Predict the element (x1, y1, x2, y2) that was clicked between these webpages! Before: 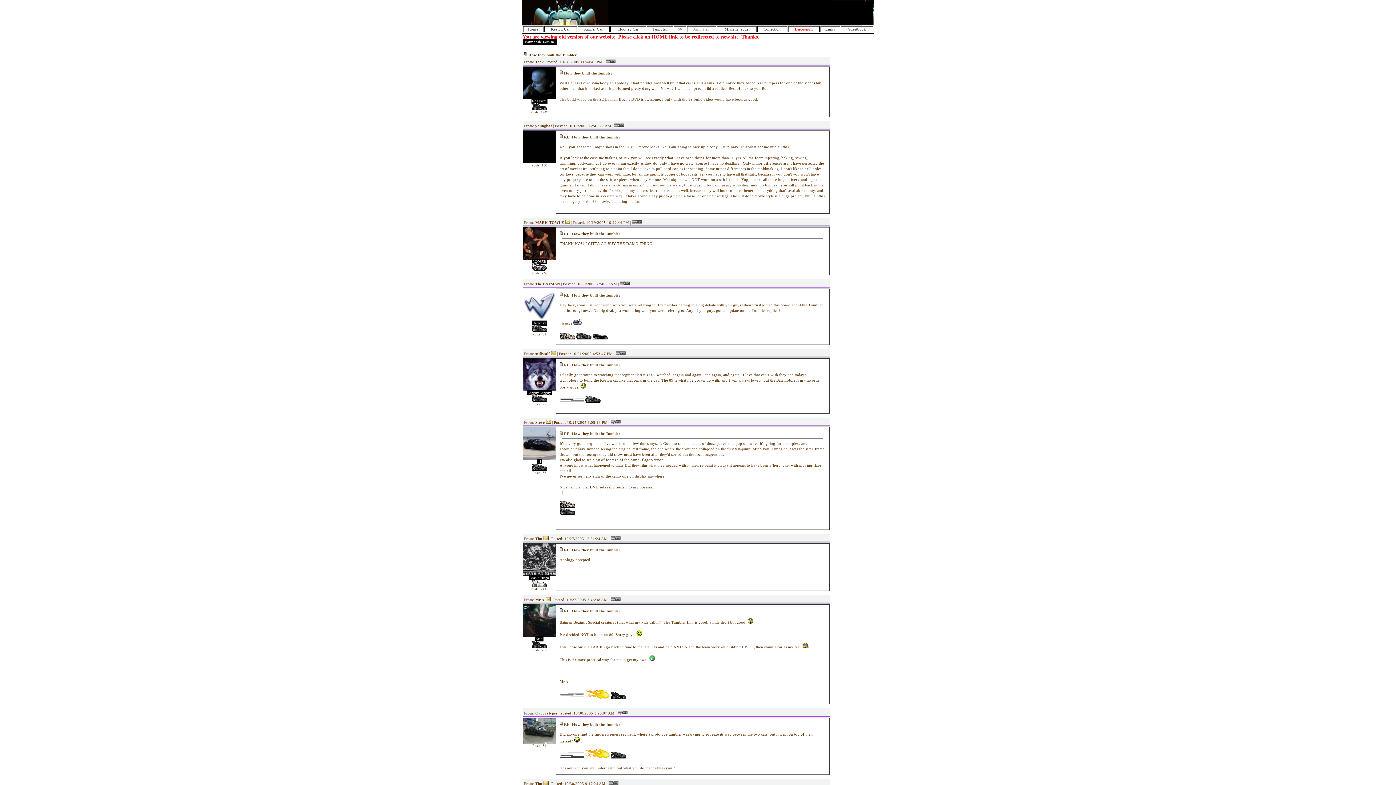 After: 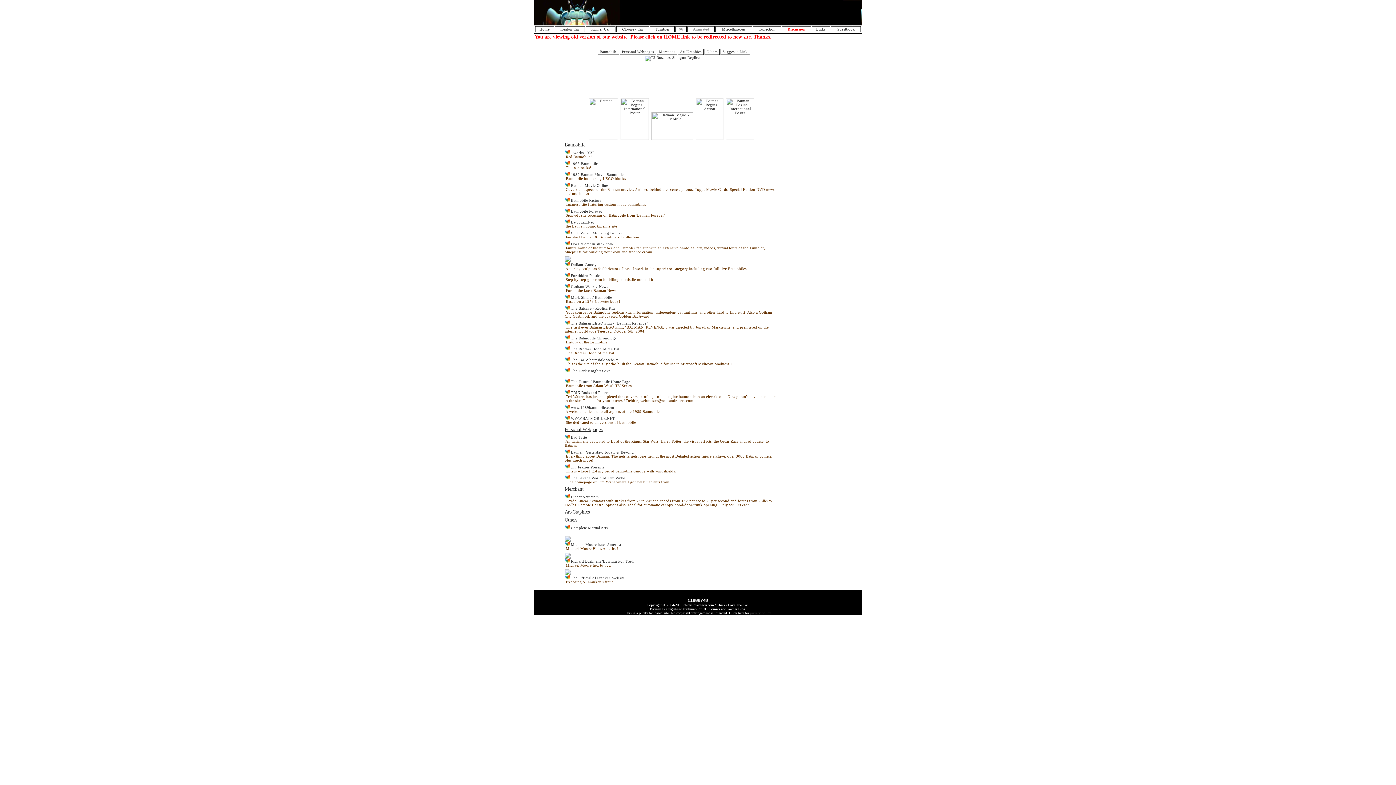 Action: label: Links bbox: (825, 27, 835, 31)